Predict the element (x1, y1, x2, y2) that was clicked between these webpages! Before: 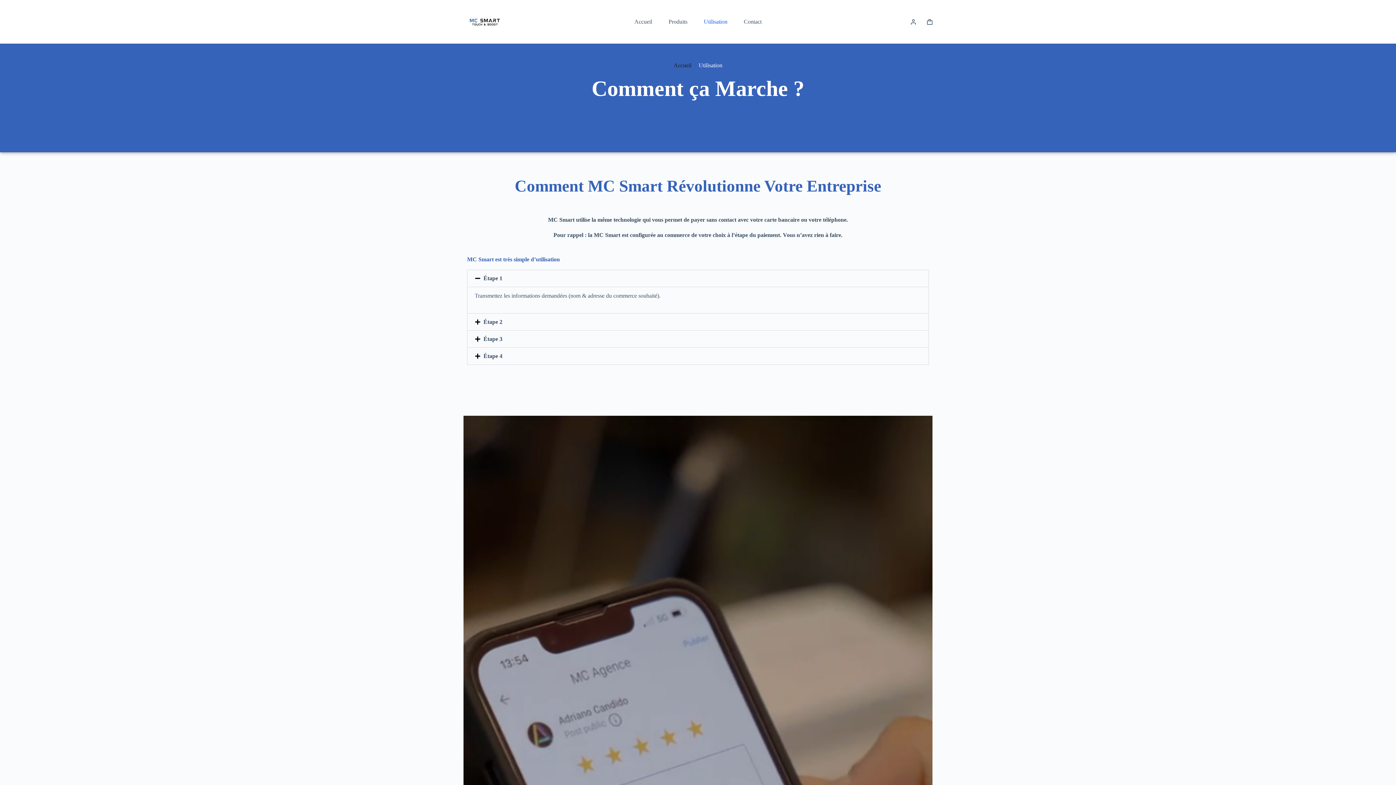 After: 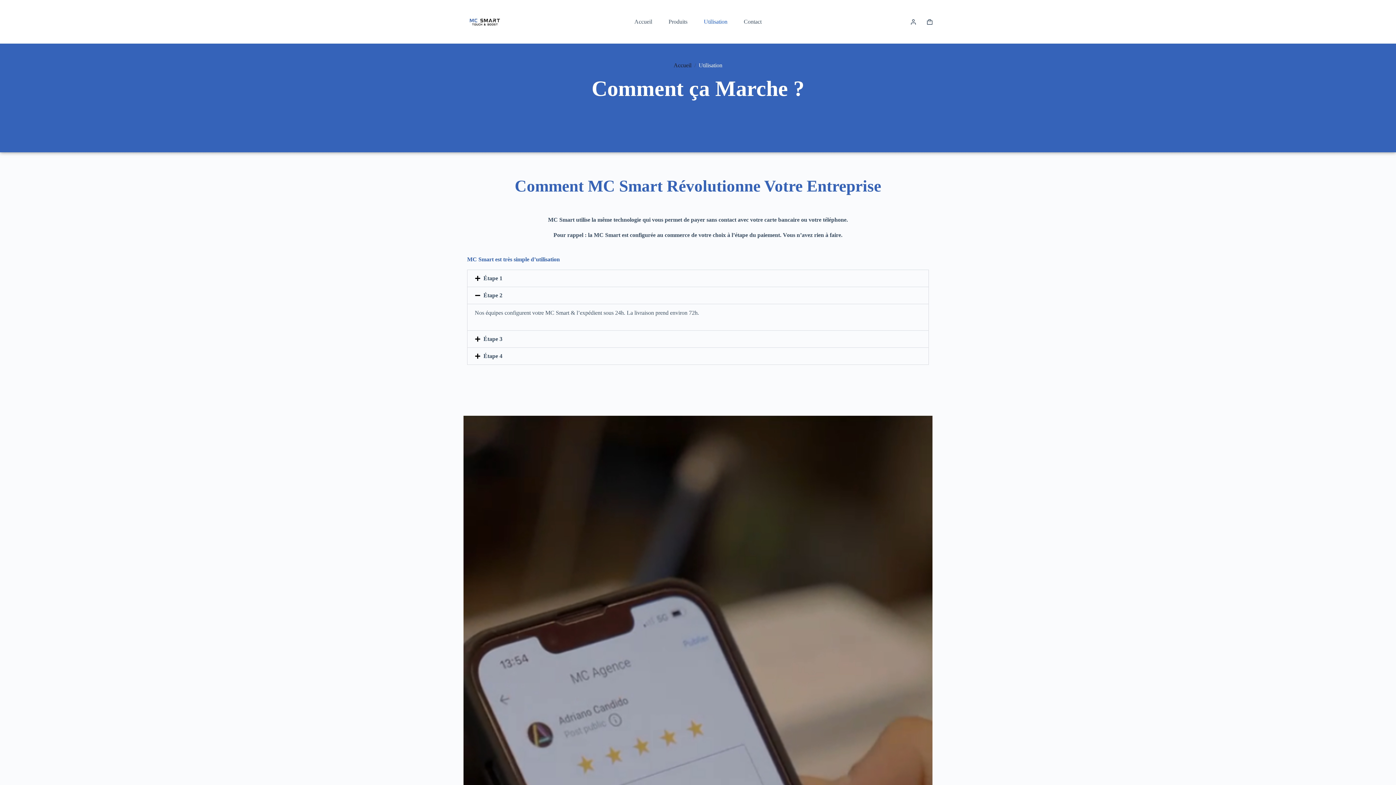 Action: label: Étape 2 bbox: (467, 313, 928, 330)